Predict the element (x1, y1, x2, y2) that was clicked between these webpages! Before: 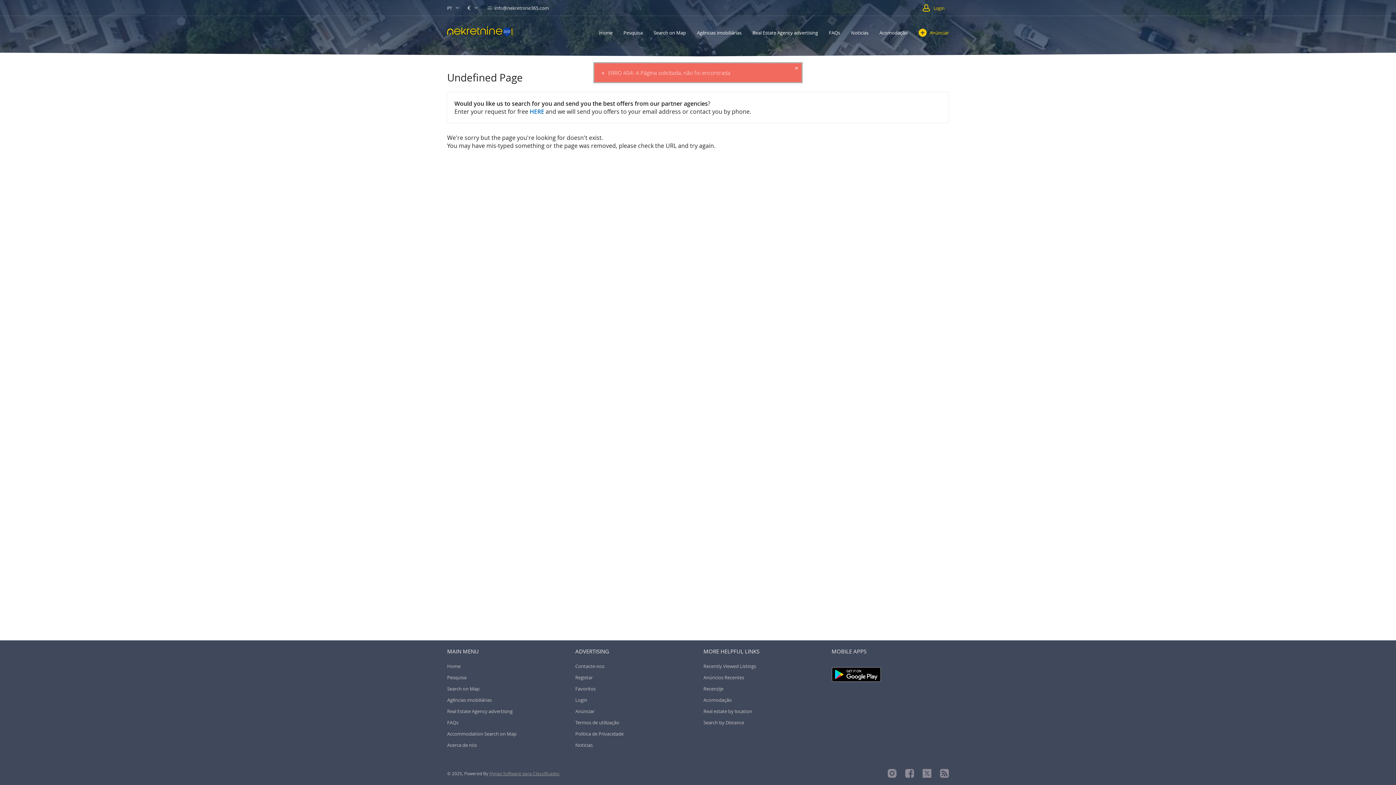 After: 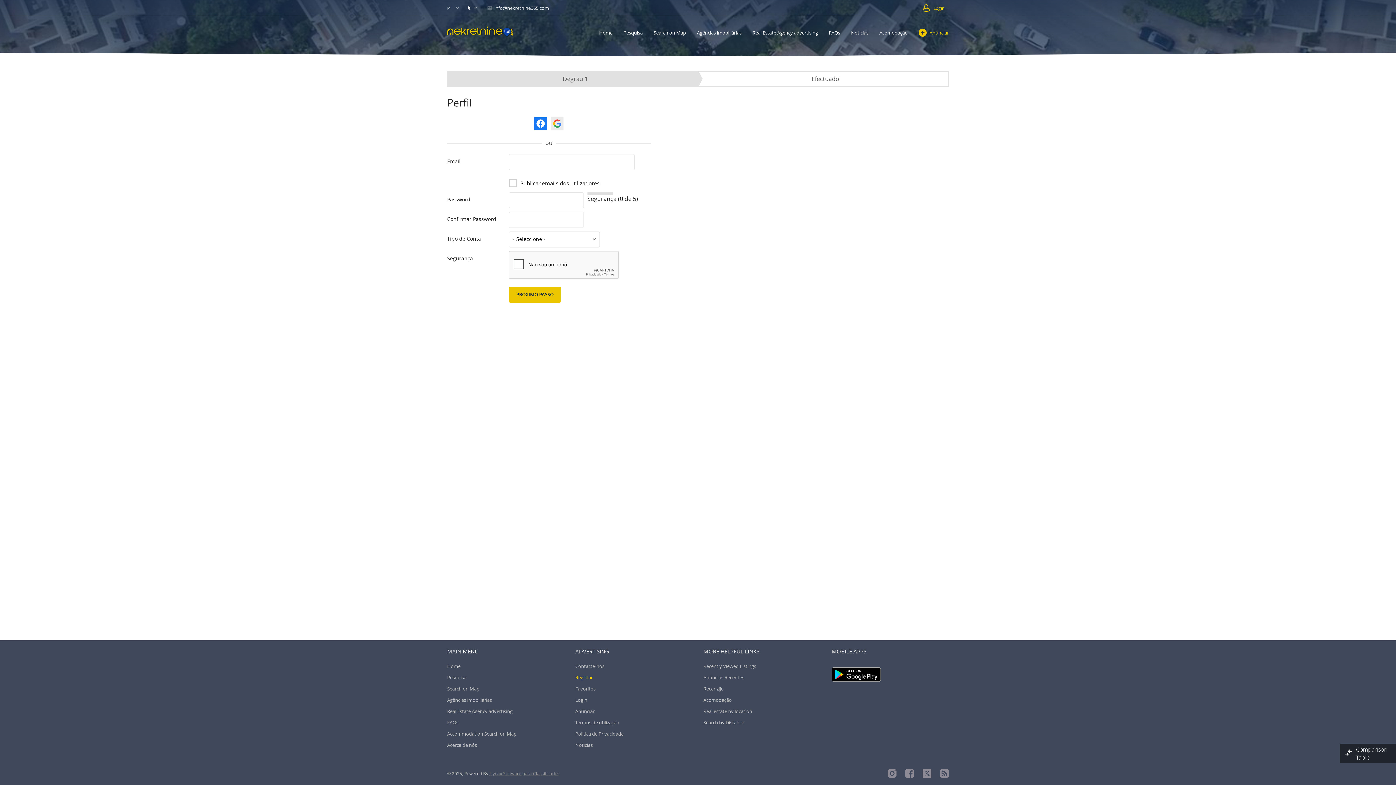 Action: label: Registar bbox: (575, 673, 592, 682)